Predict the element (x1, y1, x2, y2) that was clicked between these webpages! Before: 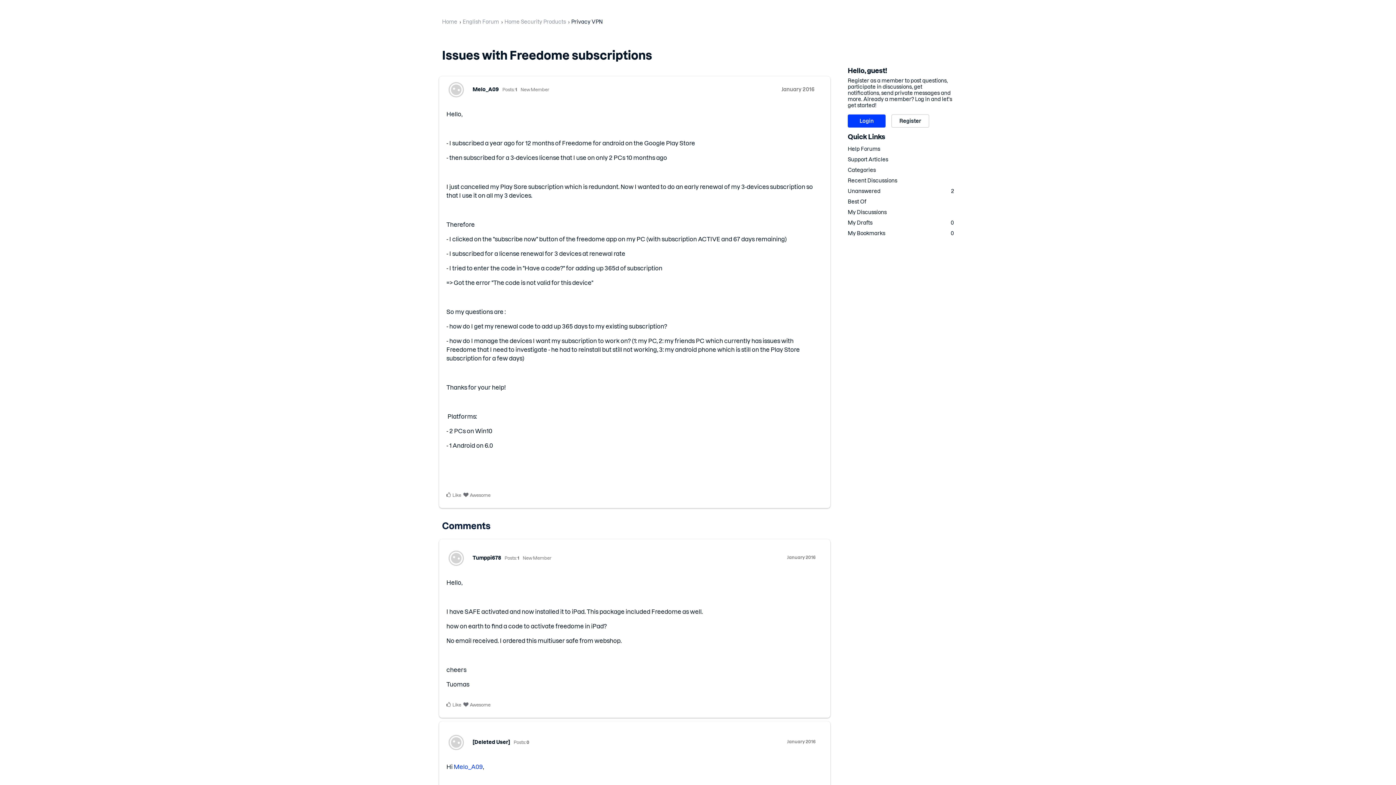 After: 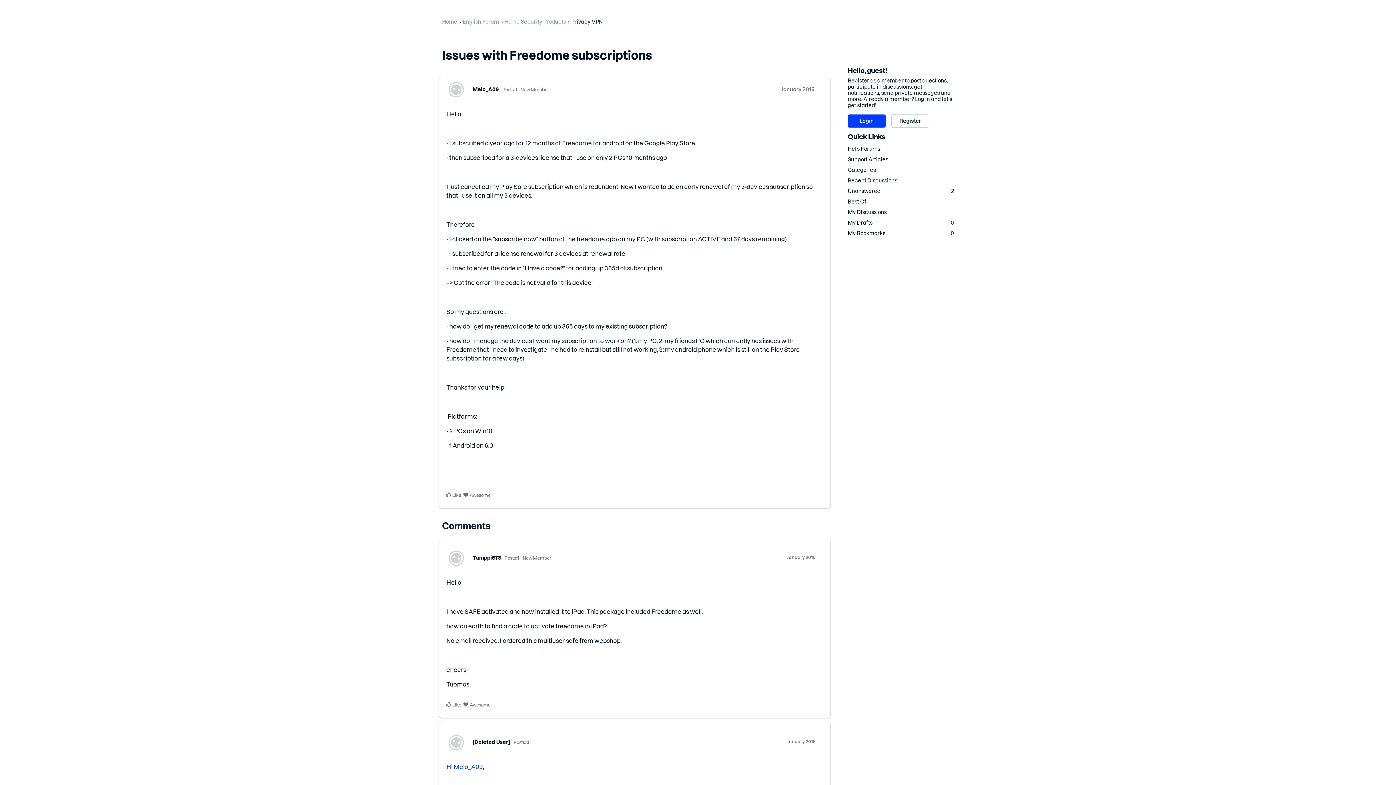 Action: label: January 2016 bbox: (781, 86, 814, 92)